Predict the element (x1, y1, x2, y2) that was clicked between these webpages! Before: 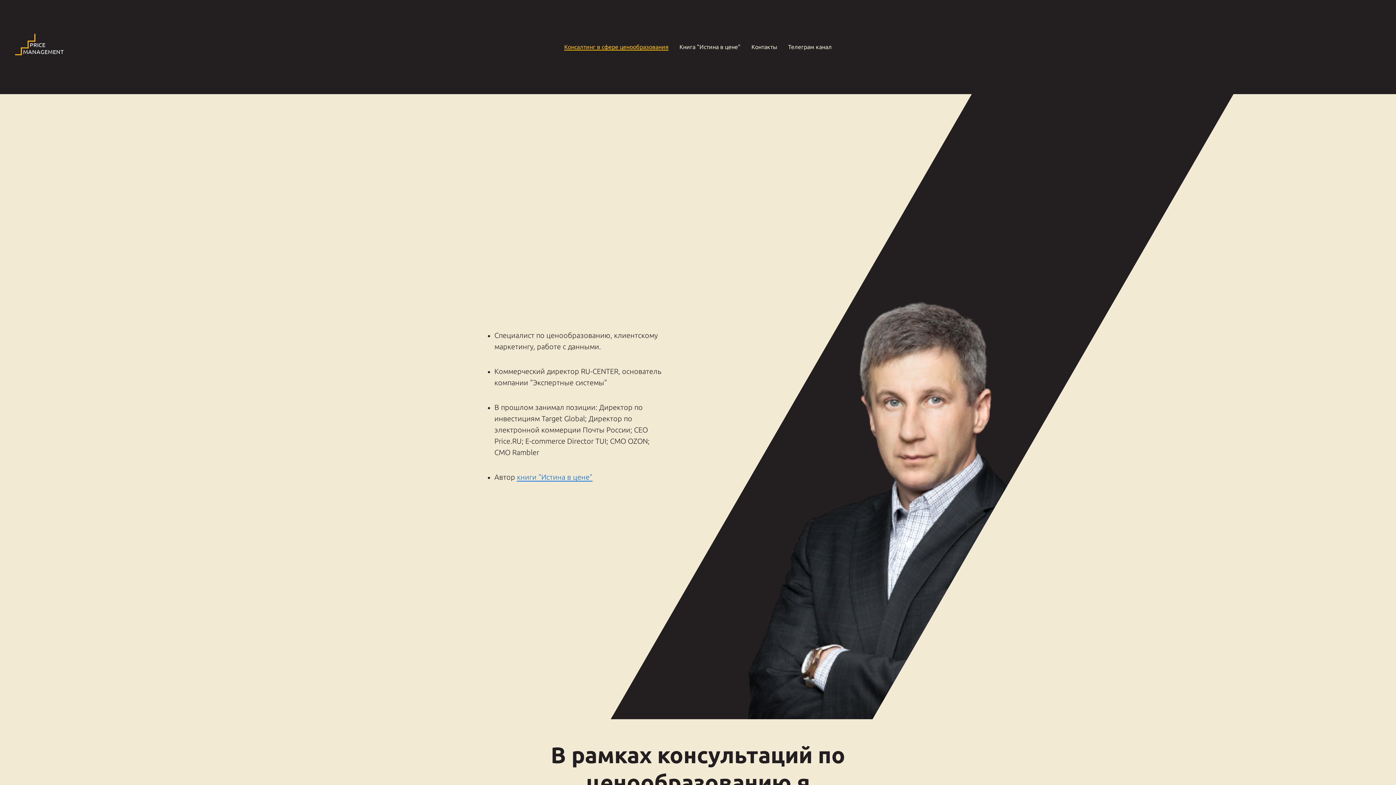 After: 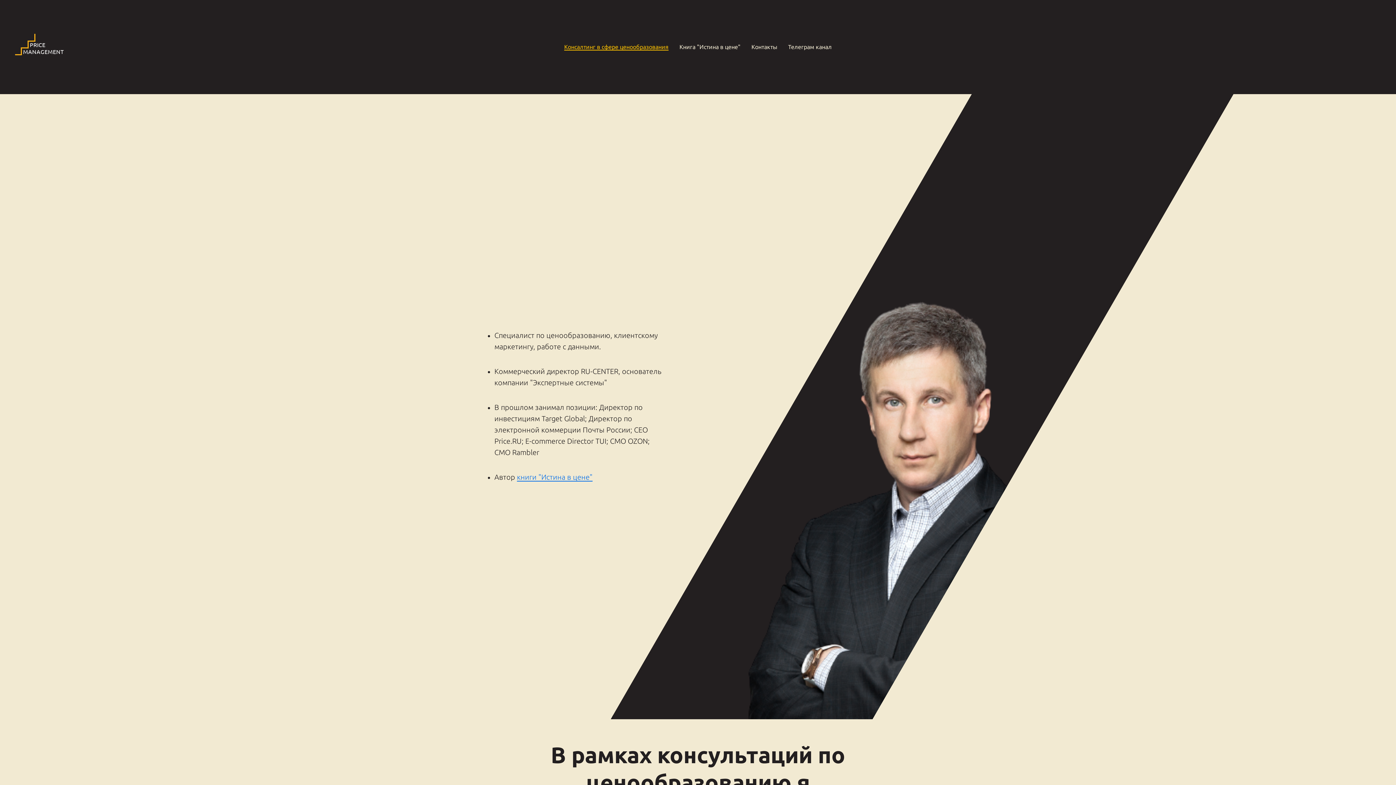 Action: bbox: (564, 43, 668, 50) label: Консалтинг в сфере ценообразования